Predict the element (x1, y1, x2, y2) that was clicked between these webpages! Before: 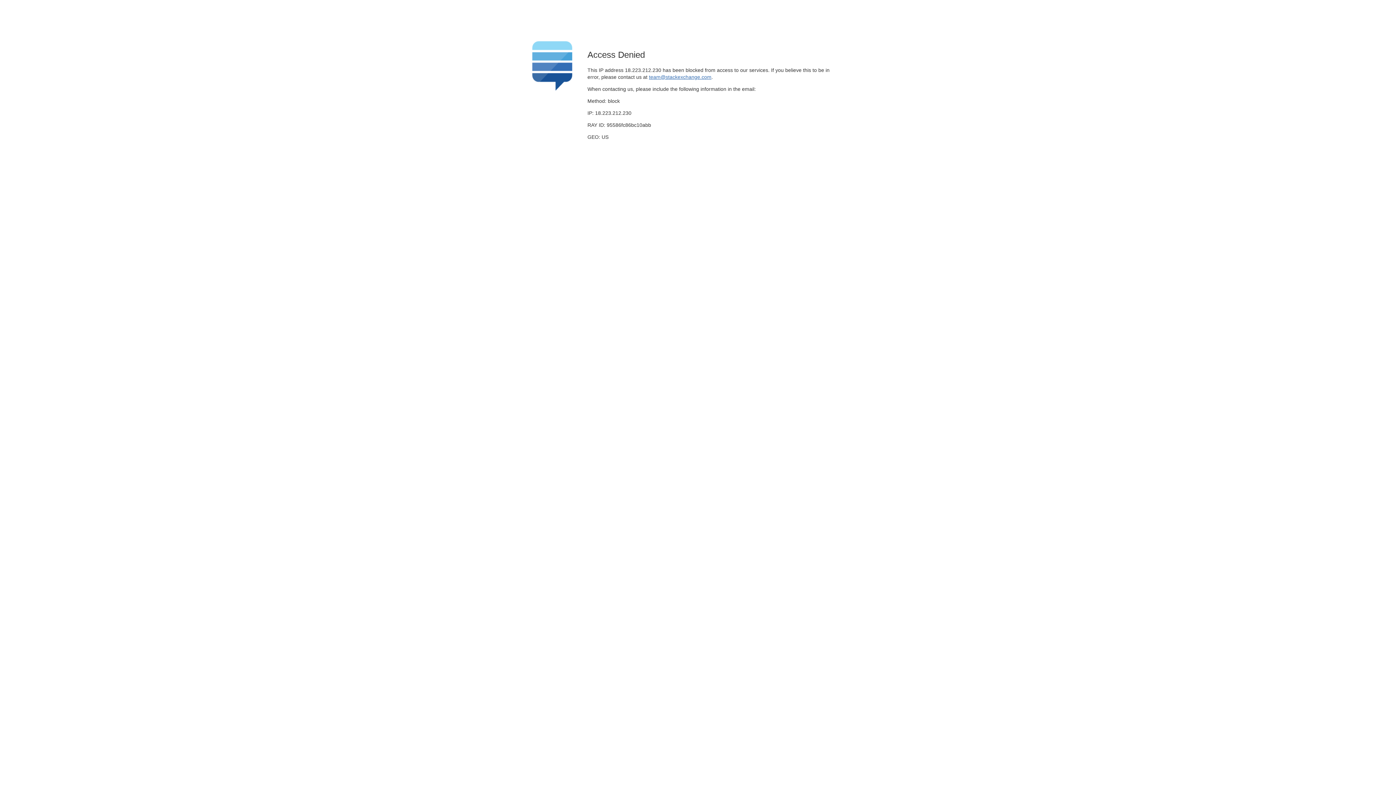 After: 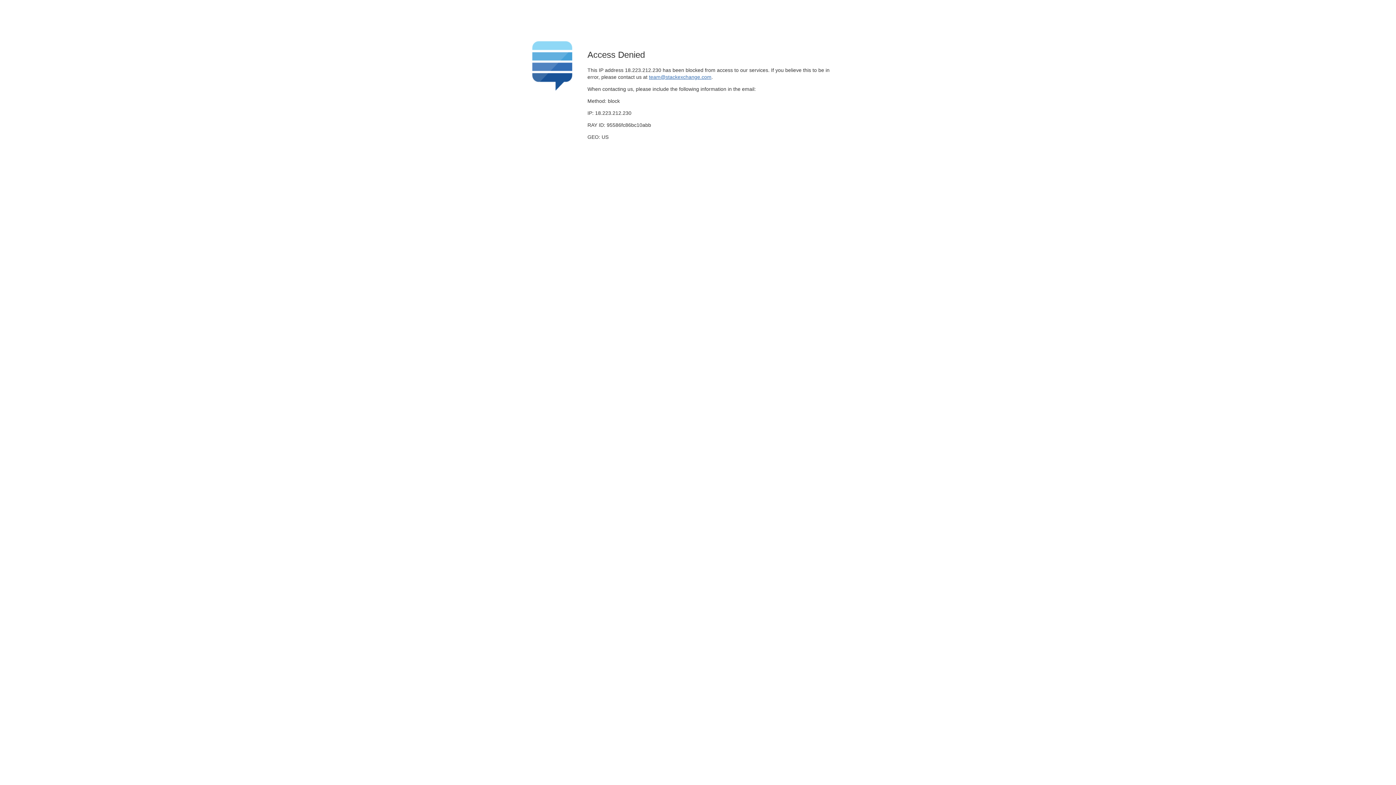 Action: label: team@stackexchange.com bbox: (649, 74, 711, 79)